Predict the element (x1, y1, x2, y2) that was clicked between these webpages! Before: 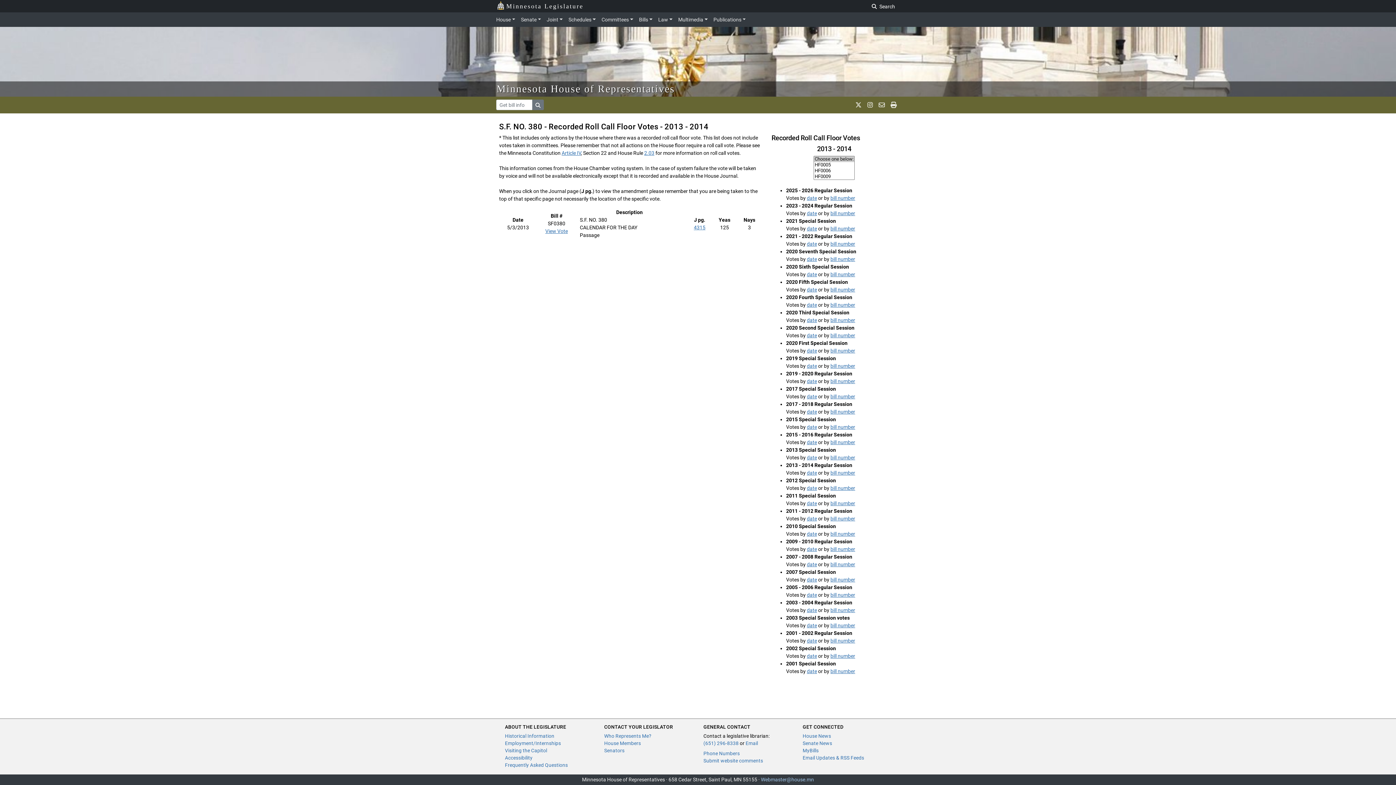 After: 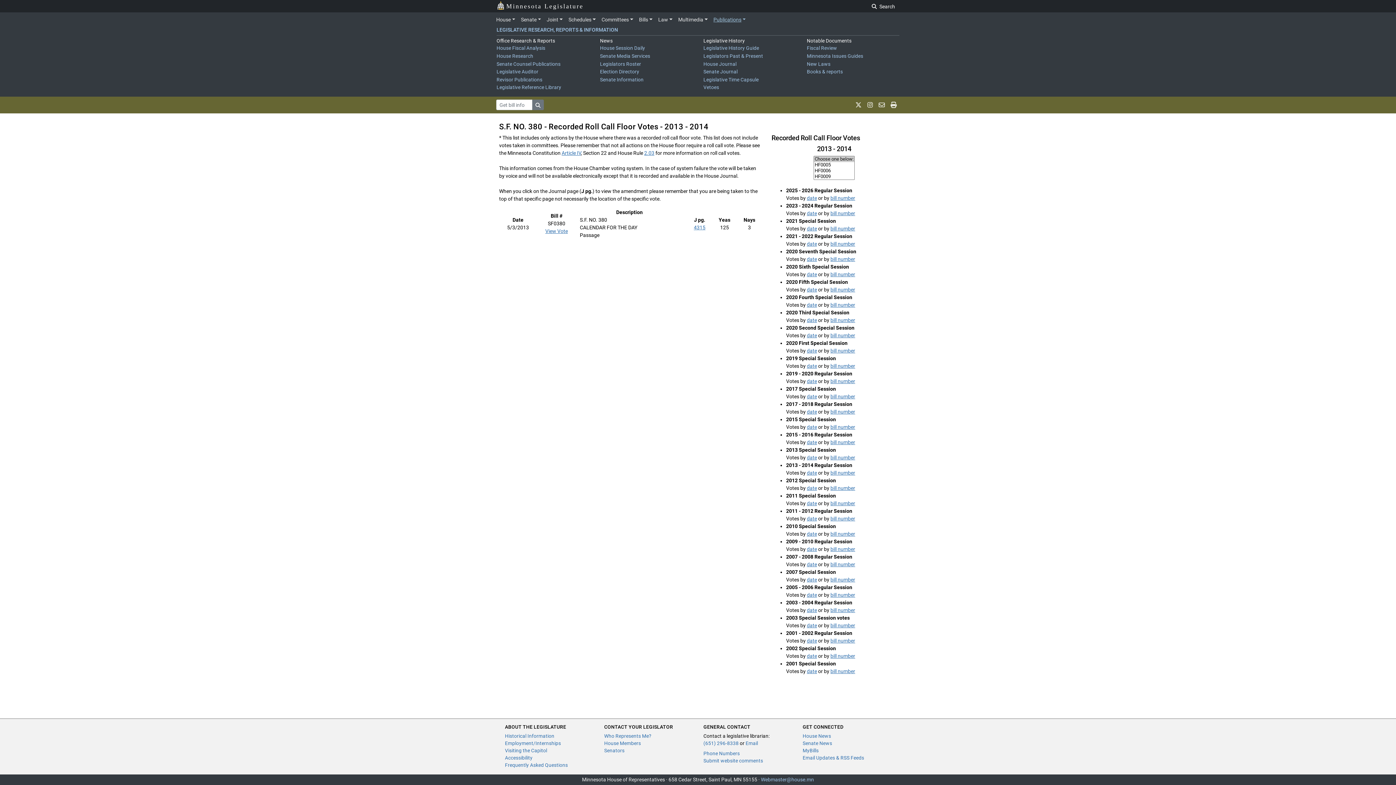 Action: bbox: (710, 13, 748, 25) label: Publications